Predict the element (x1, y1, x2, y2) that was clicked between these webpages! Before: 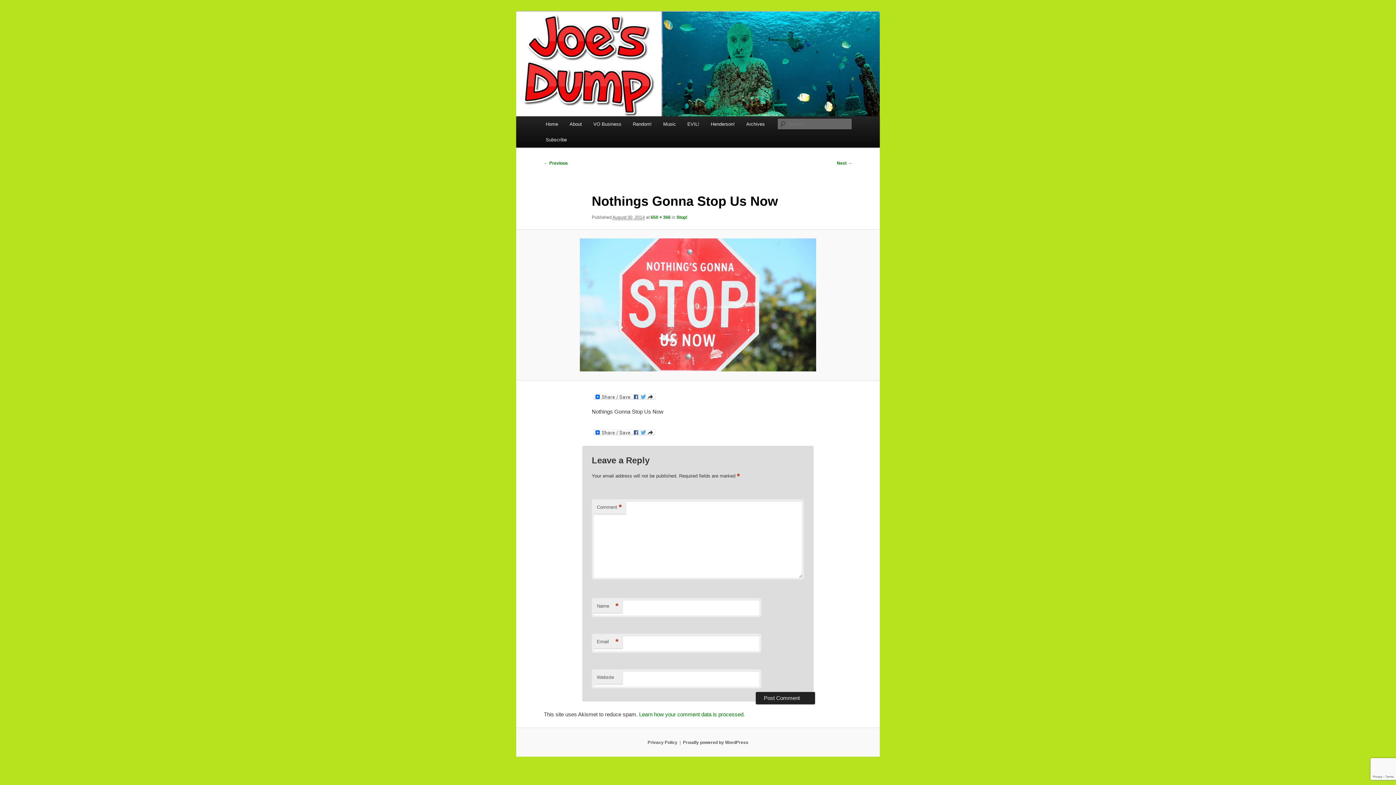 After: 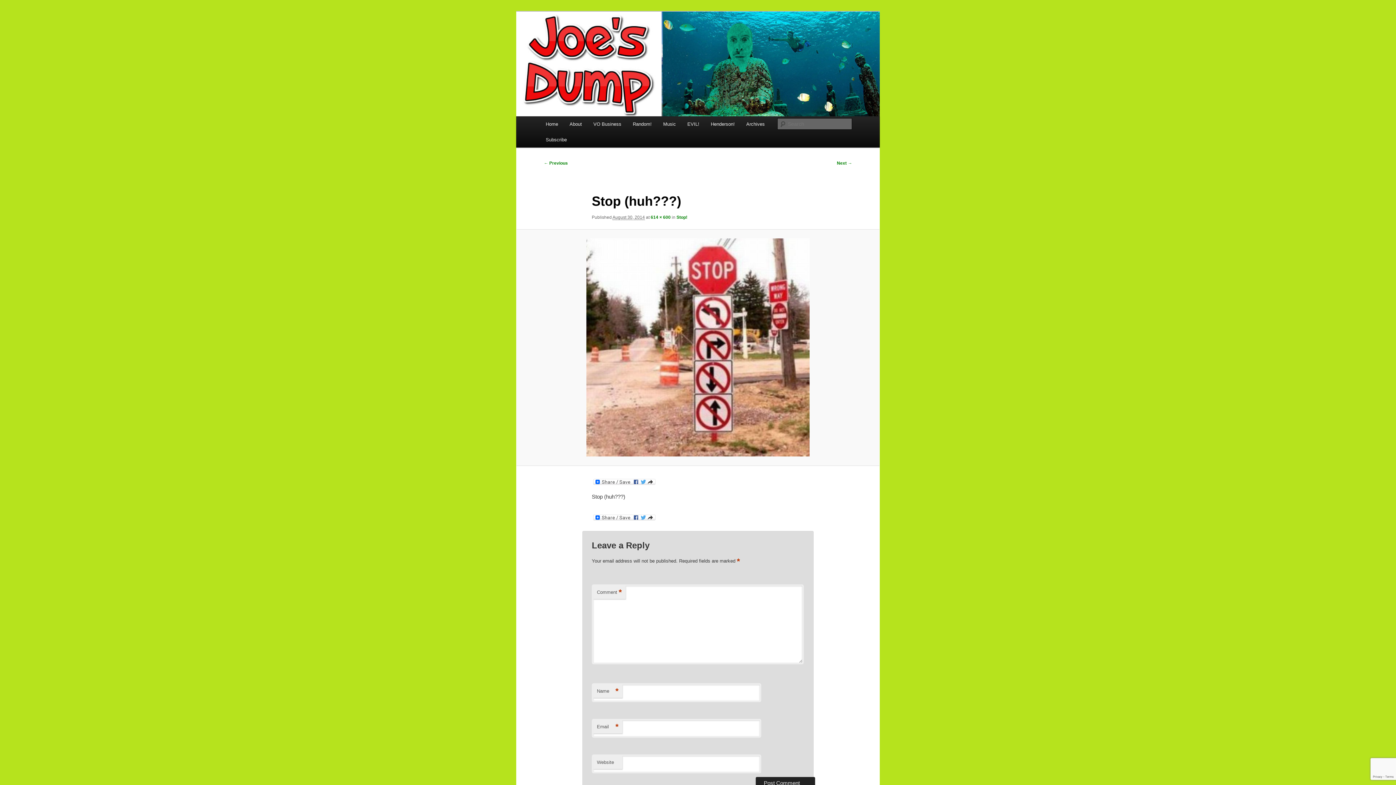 Action: bbox: (525, 238, 870, 371)